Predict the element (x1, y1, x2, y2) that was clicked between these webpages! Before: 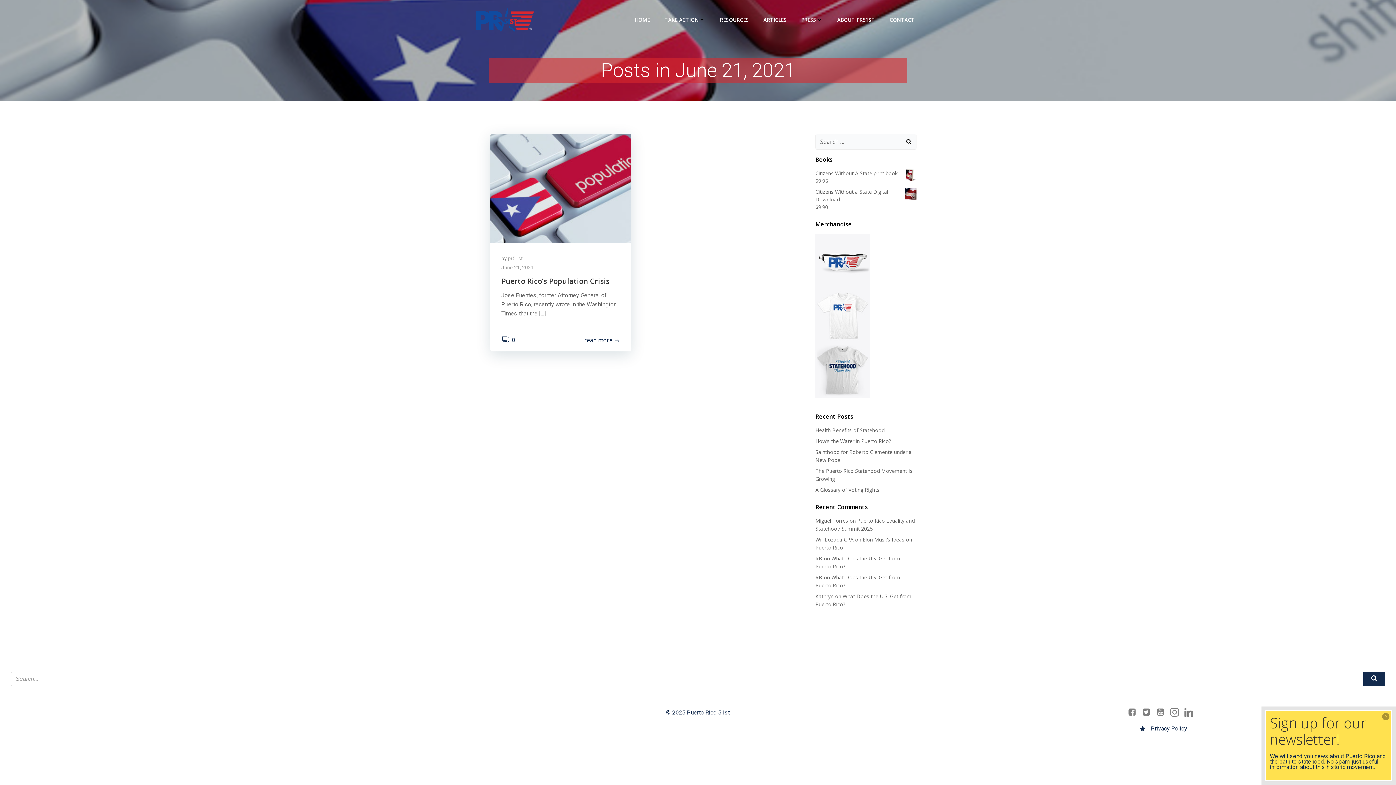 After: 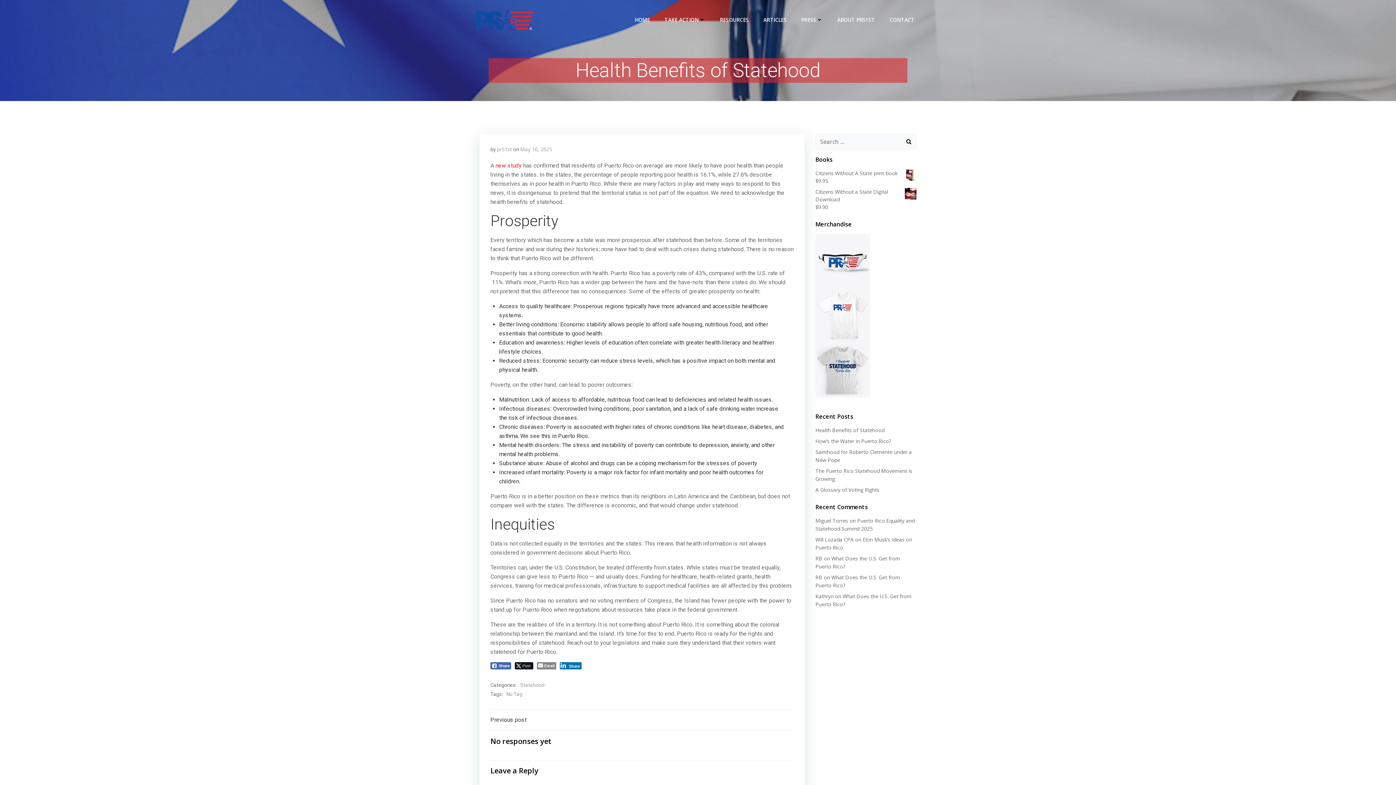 Action: label: Health Benefits of Statehood bbox: (815, 426, 884, 433)